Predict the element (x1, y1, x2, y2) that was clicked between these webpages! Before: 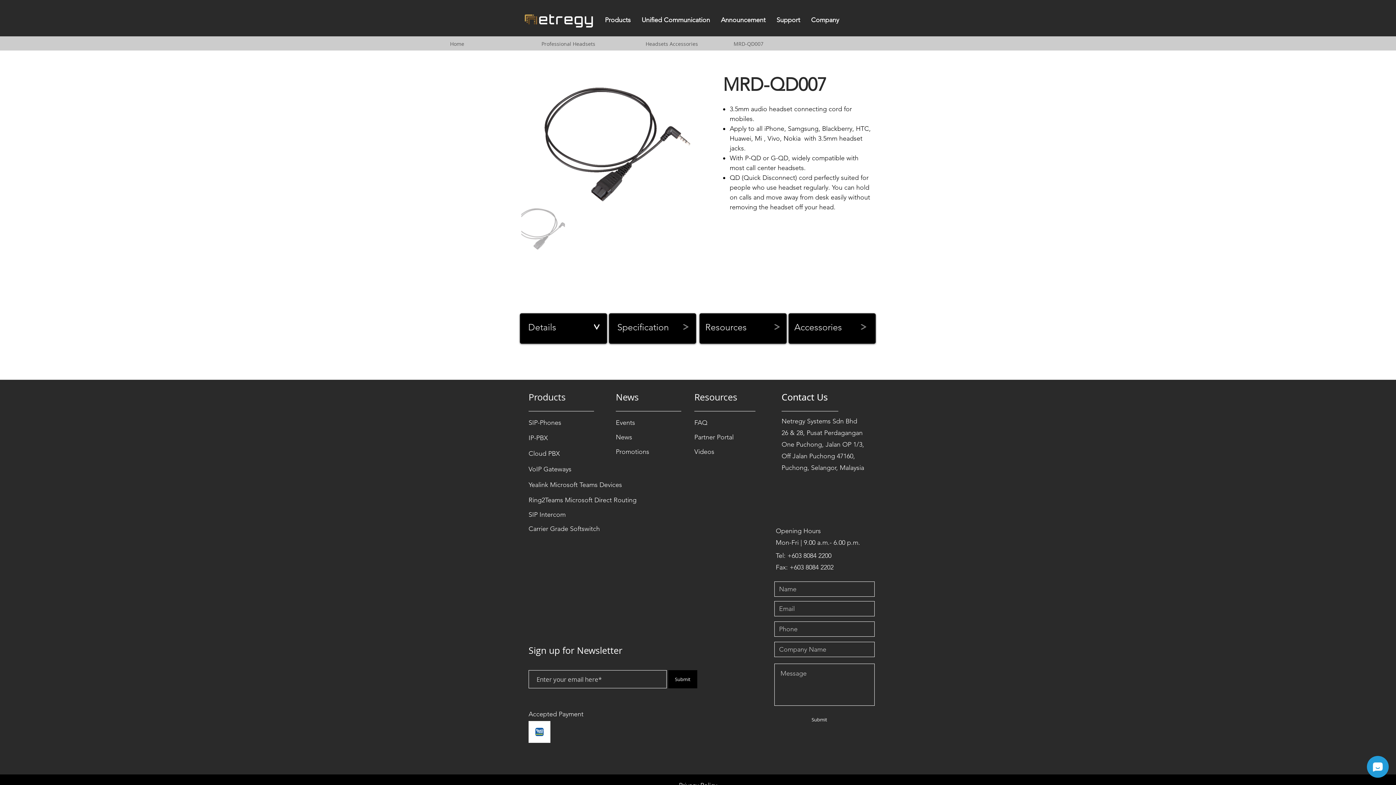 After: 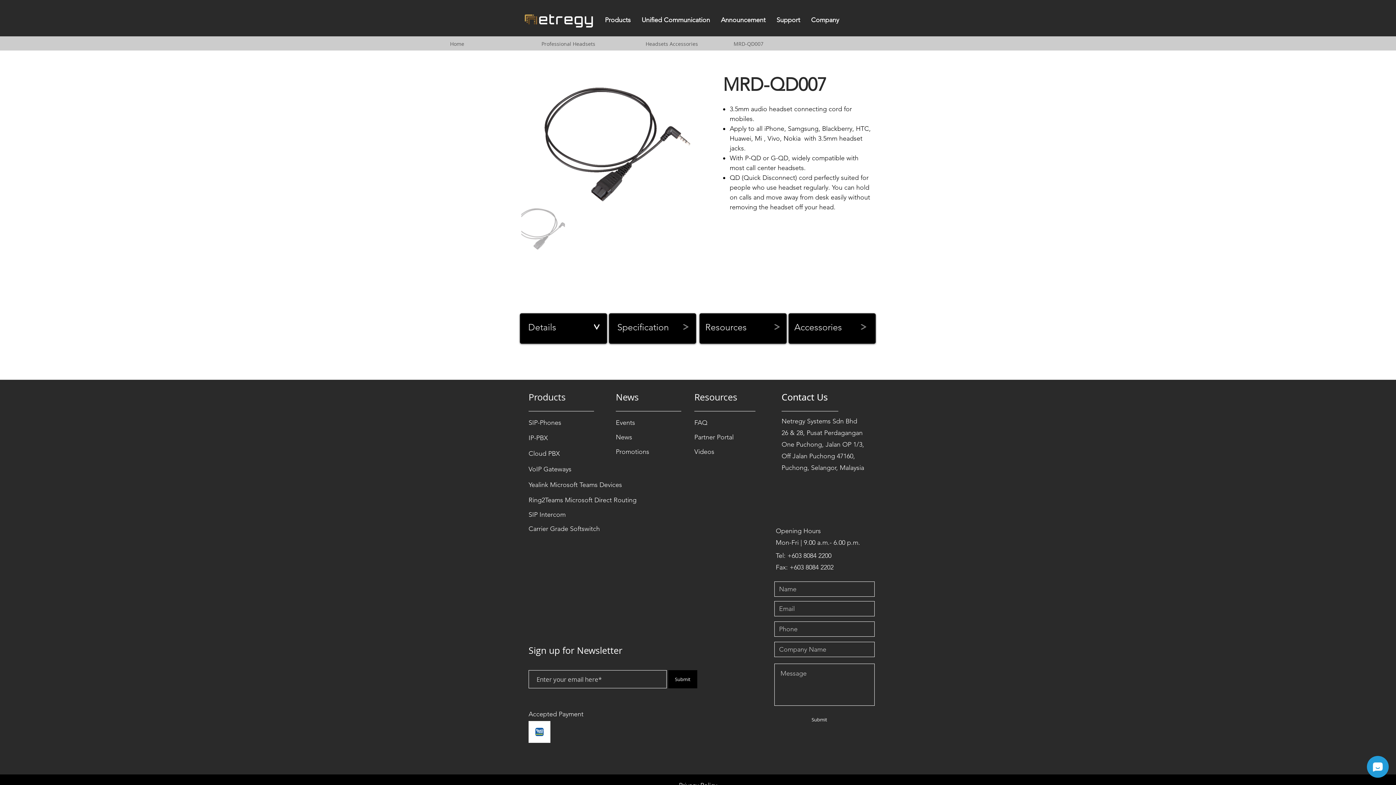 Action: bbox: (771, 14, 805, 30) label: Support